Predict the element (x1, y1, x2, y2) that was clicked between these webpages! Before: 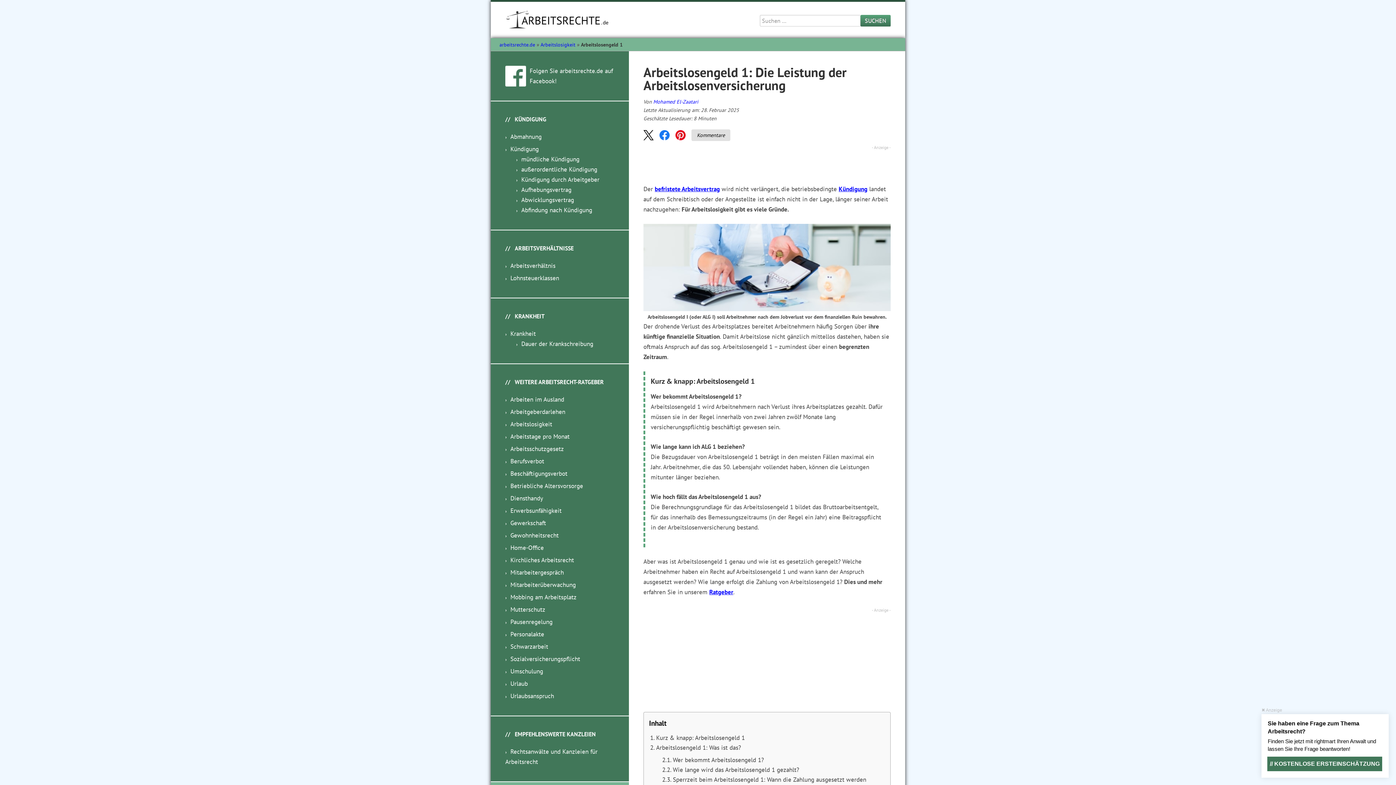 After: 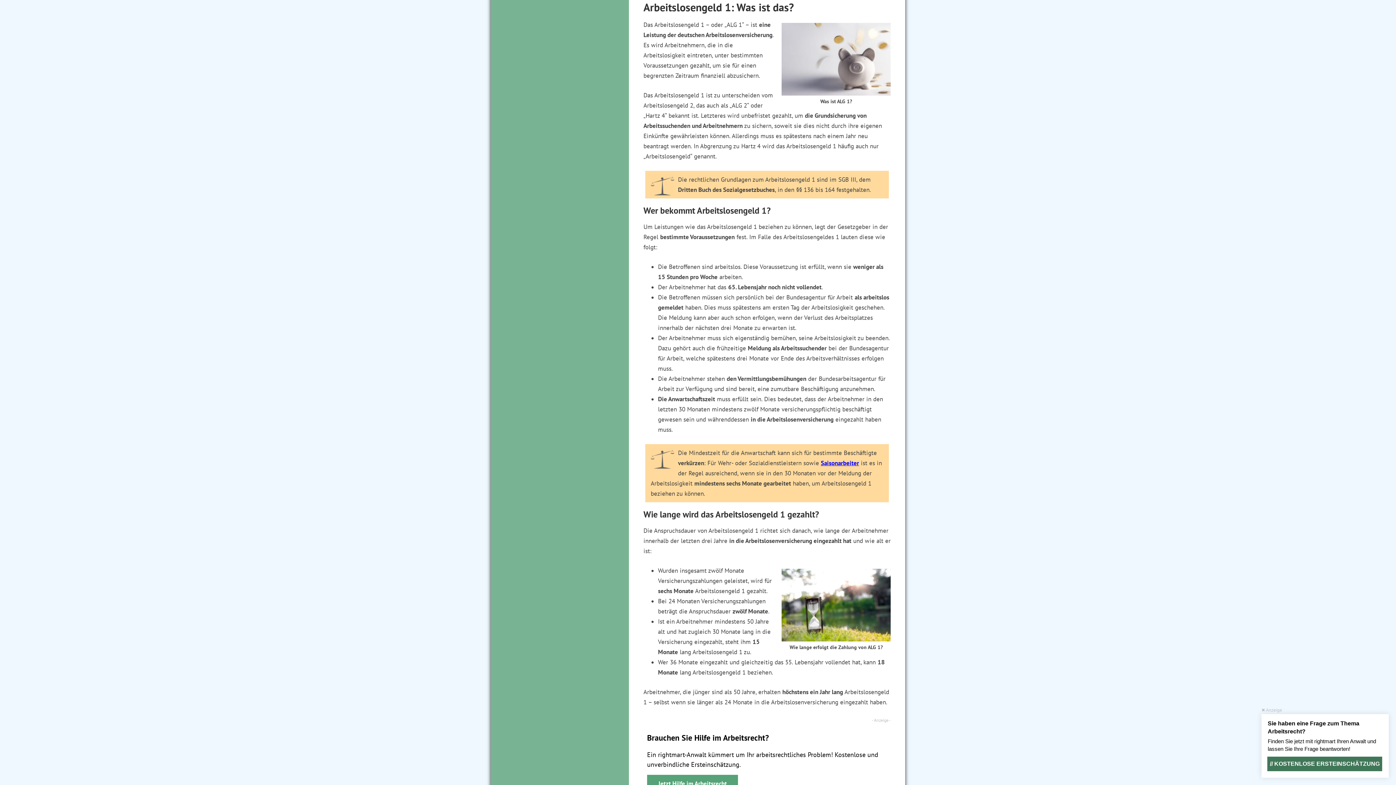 Action: bbox: (650, 743, 741, 752) label: Arbeitslosengeld 1: Was ist das?